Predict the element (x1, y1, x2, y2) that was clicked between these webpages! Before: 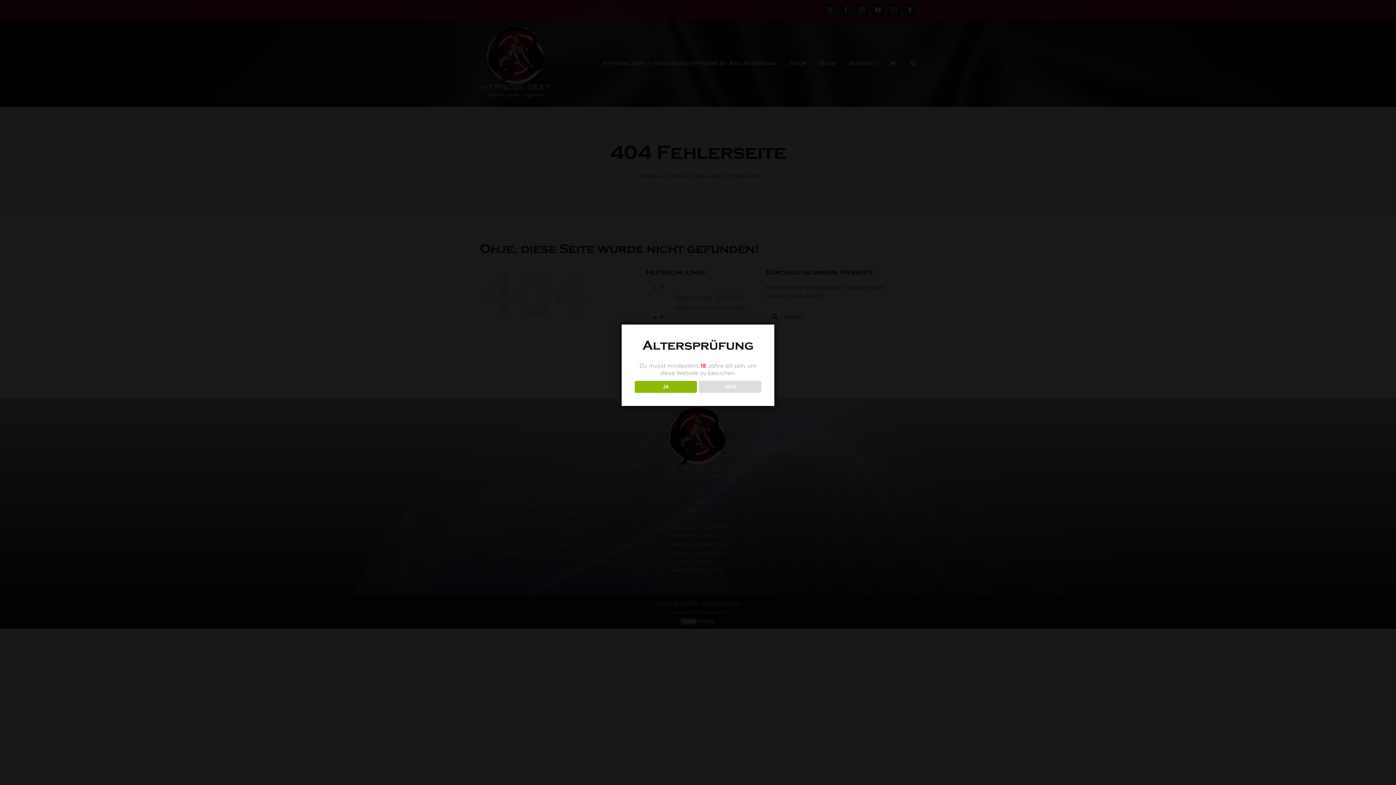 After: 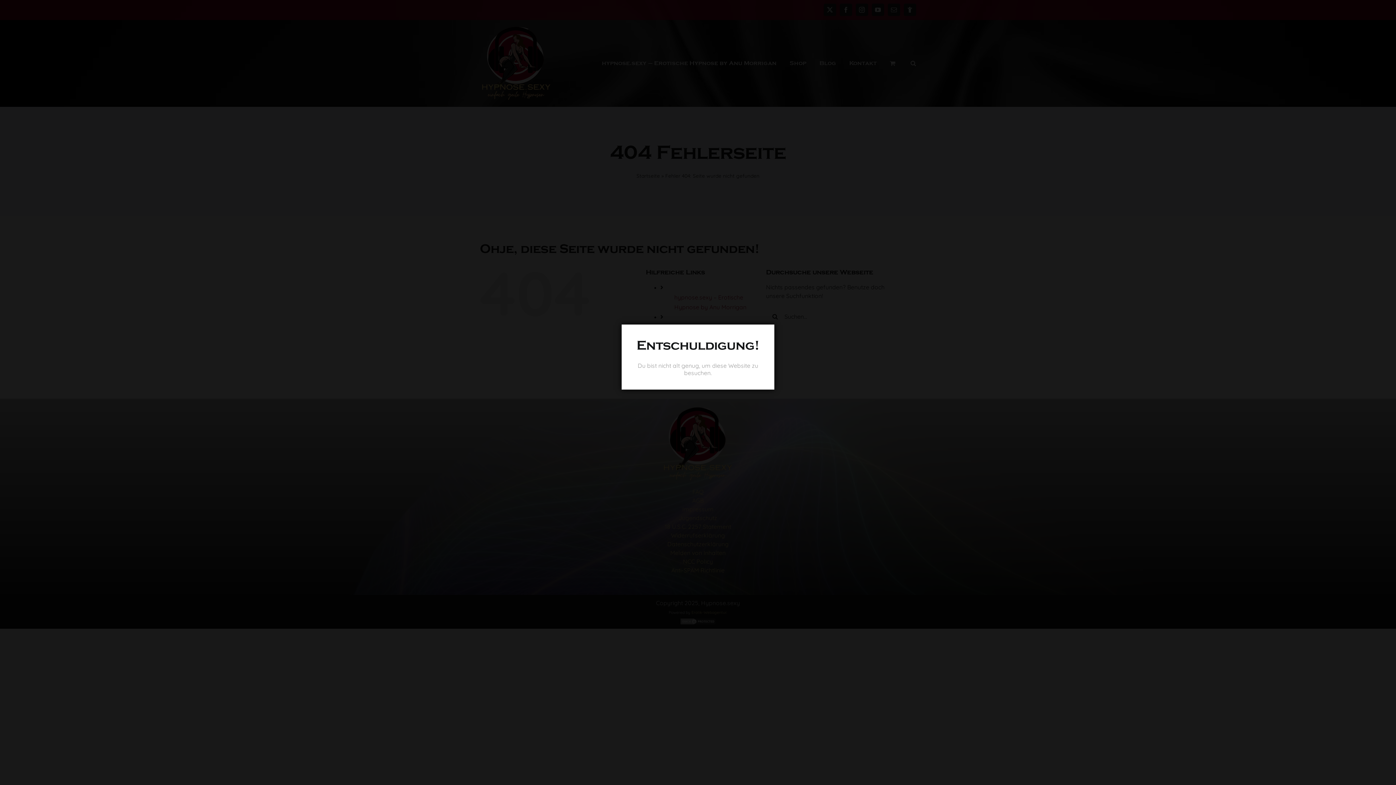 Action: label: NEIN bbox: (699, 381, 761, 393)